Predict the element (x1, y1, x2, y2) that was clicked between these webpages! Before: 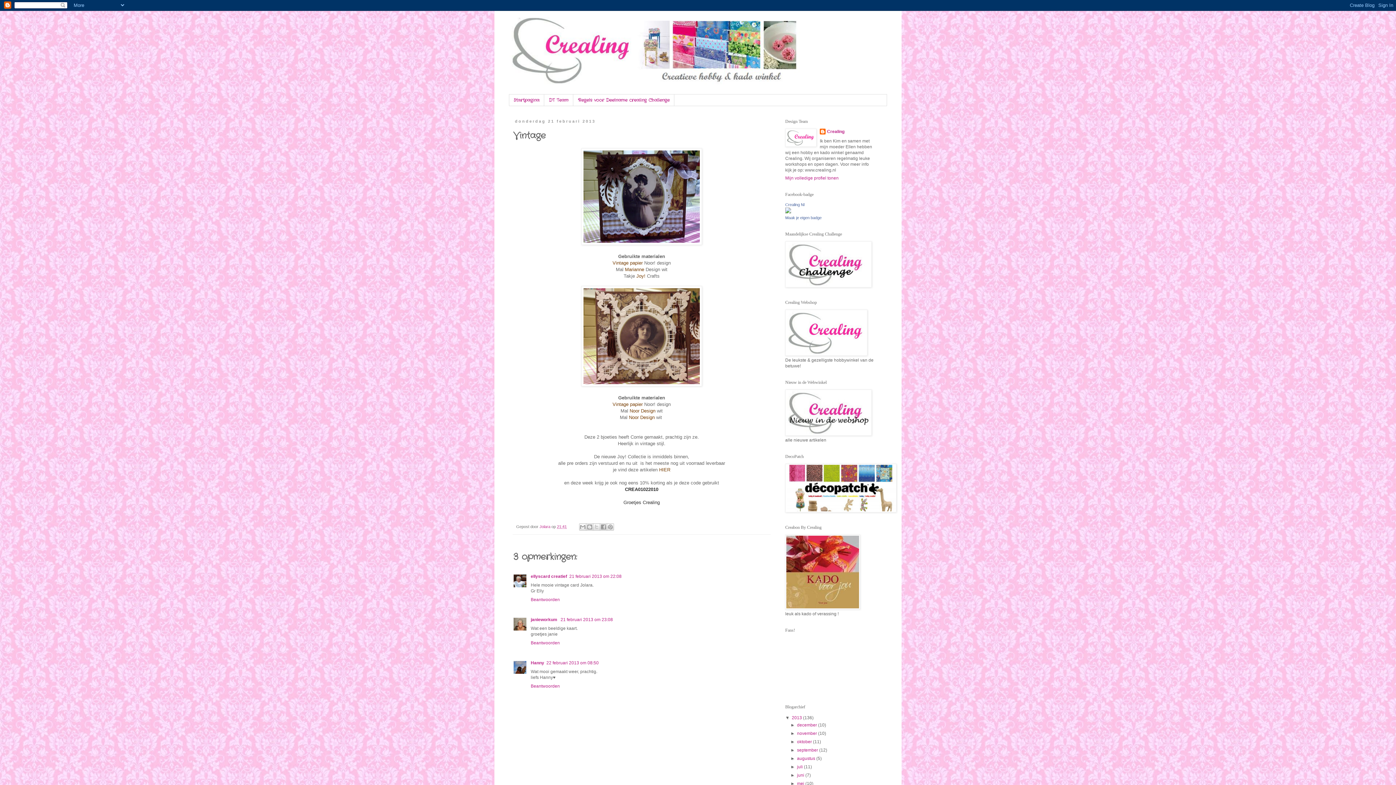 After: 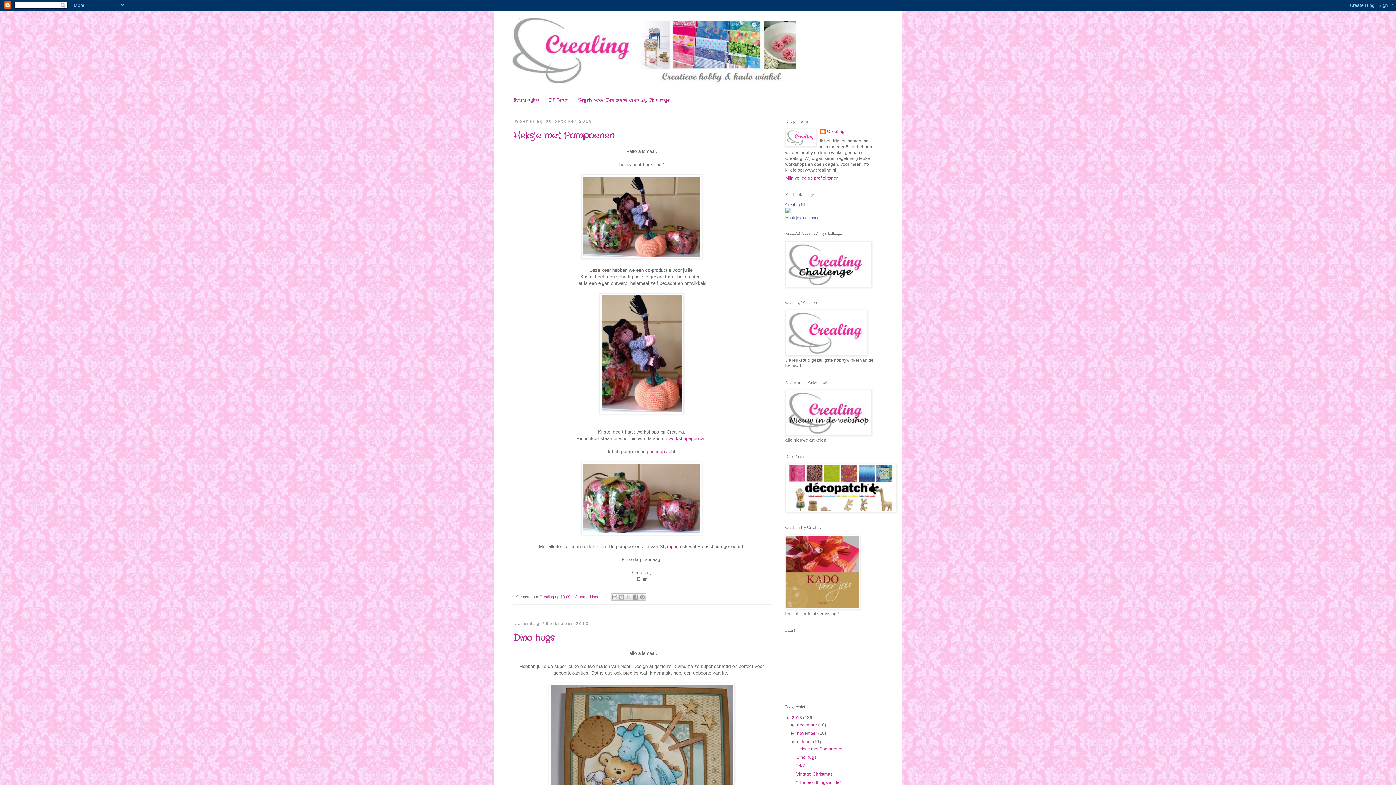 Action: bbox: (797, 739, 813, 744) label: oktober 